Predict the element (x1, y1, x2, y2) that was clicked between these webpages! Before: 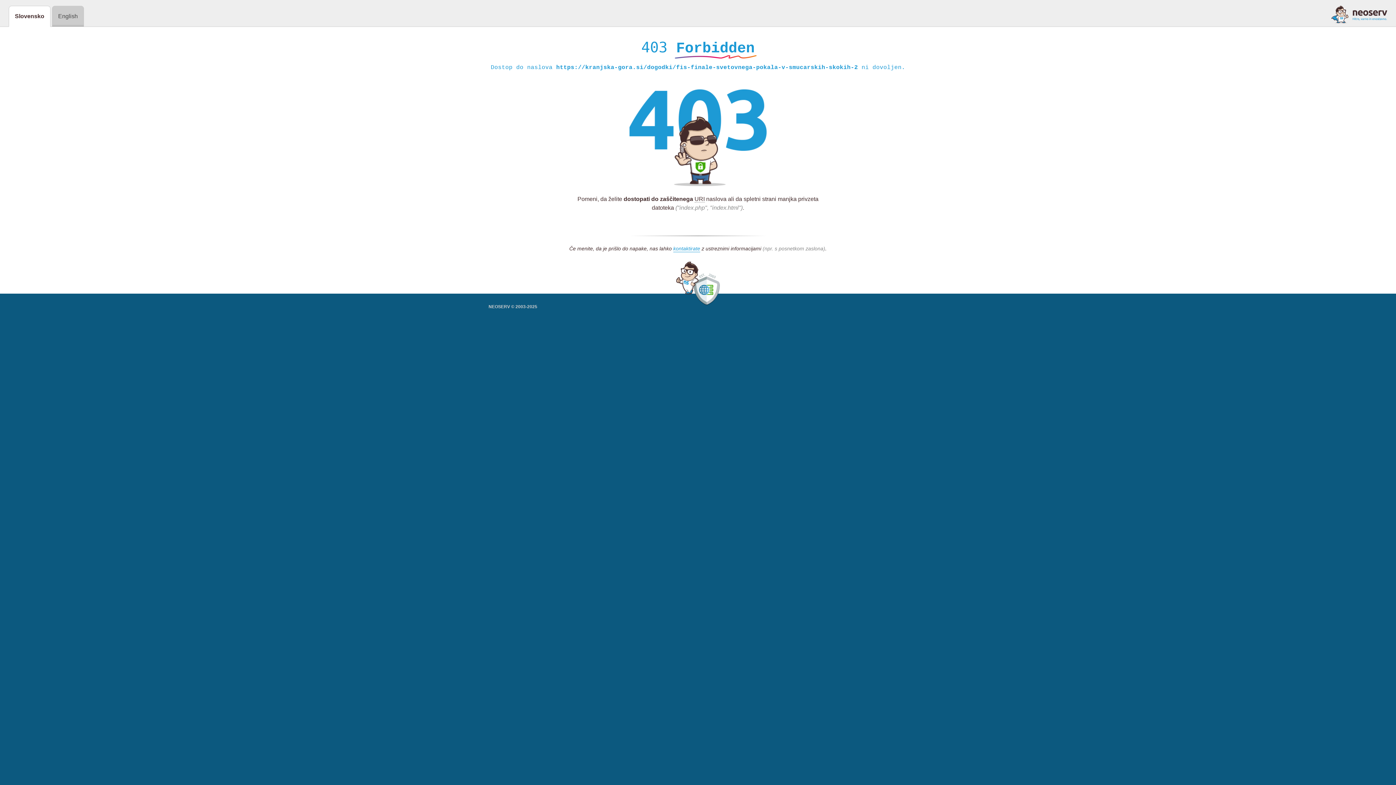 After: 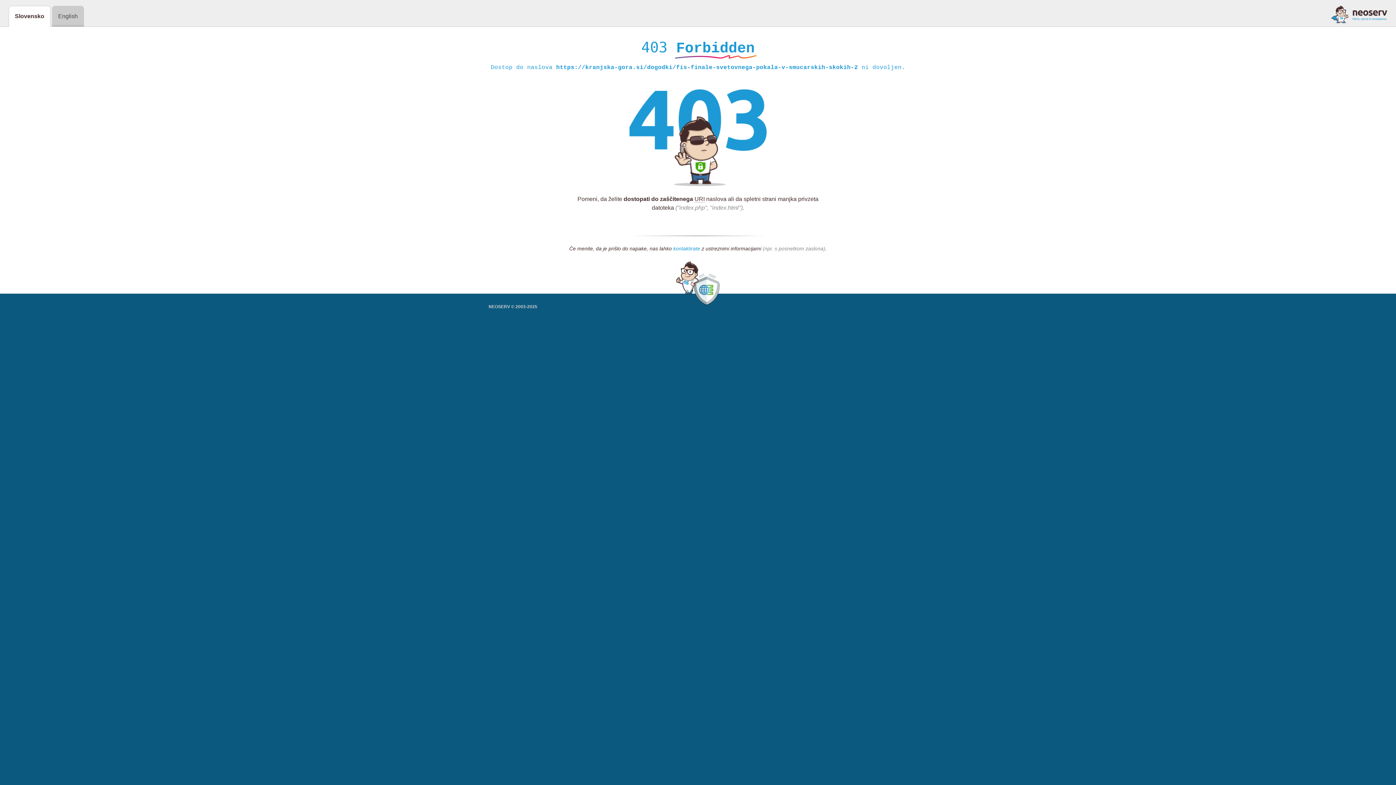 Action: label: kontaktirate bbox: (673, 245, 700, 252)